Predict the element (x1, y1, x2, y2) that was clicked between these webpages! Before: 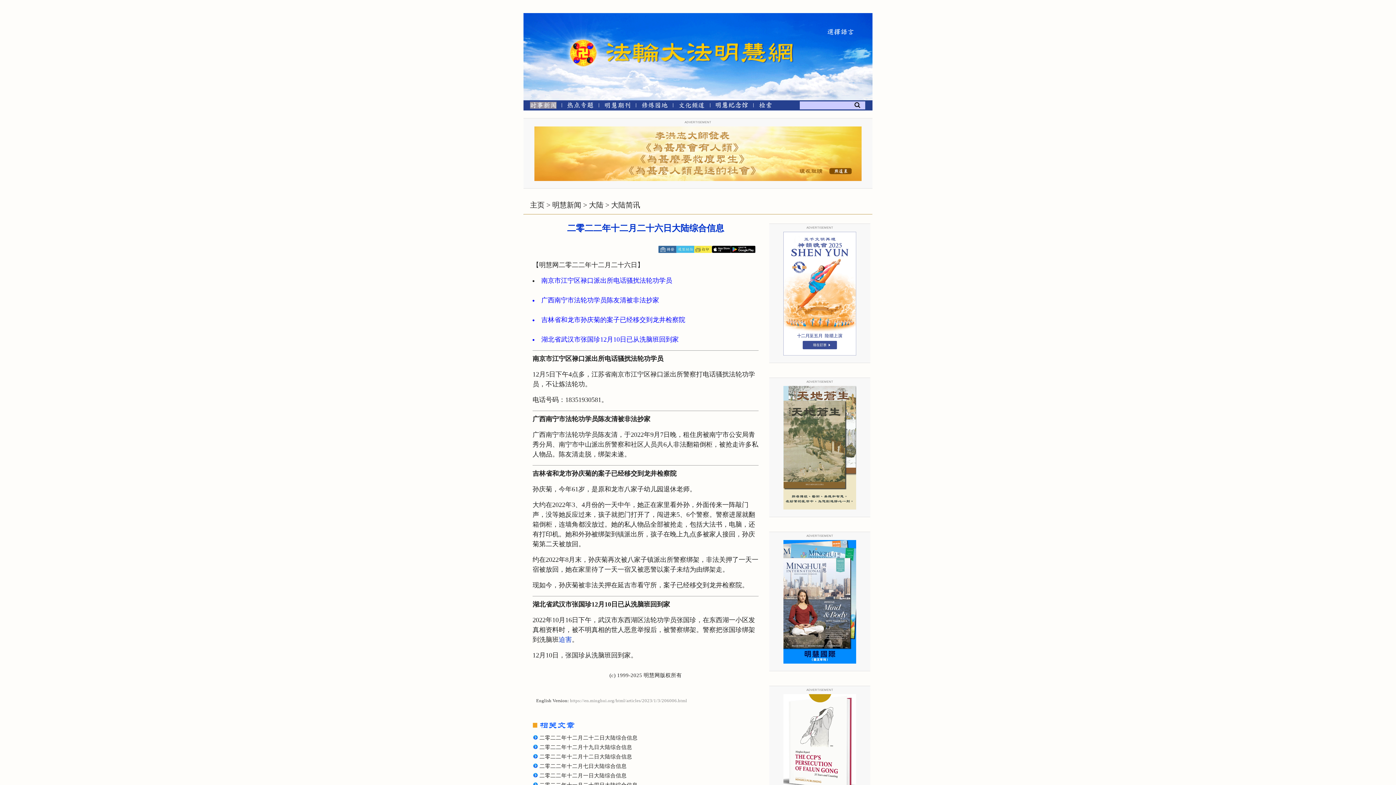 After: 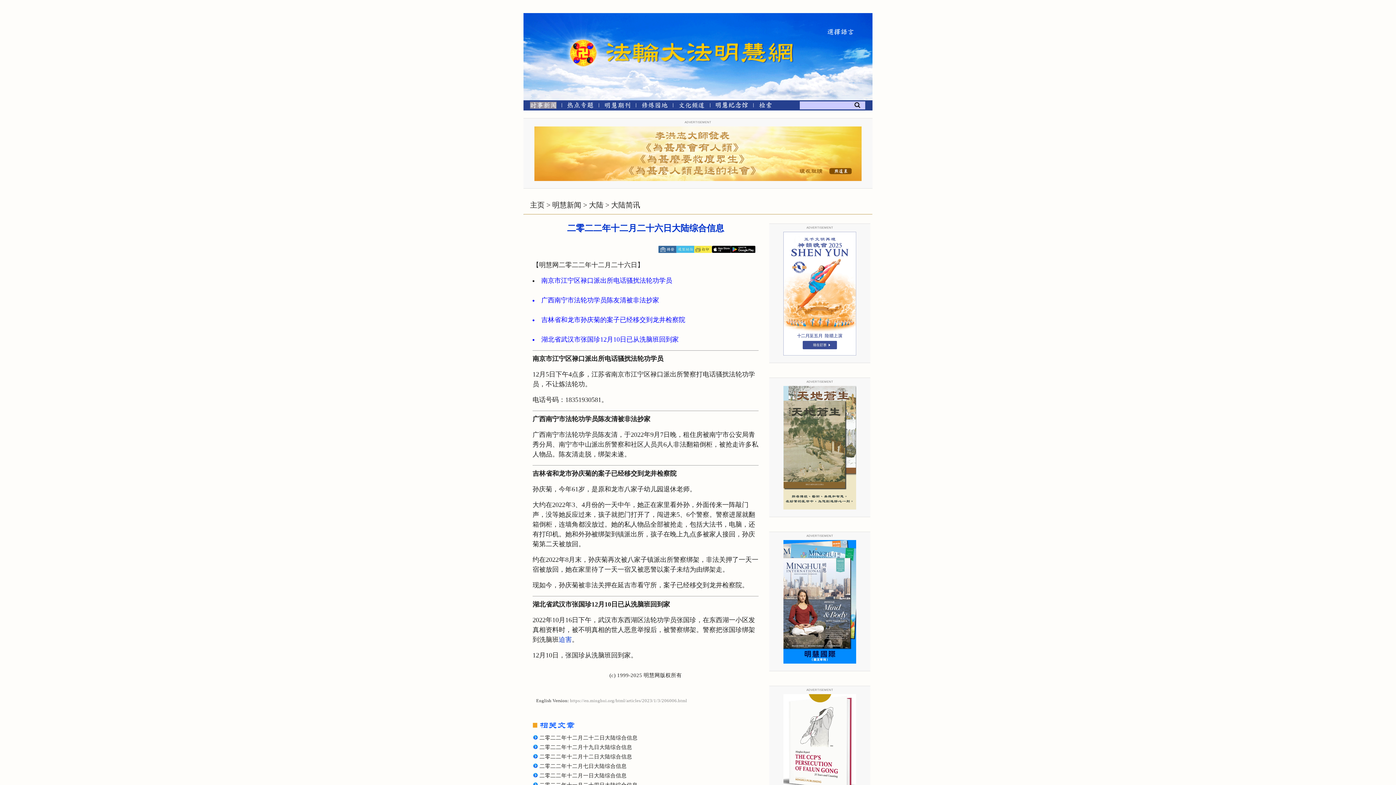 Action: bbox: (694, 247, 712, 252)